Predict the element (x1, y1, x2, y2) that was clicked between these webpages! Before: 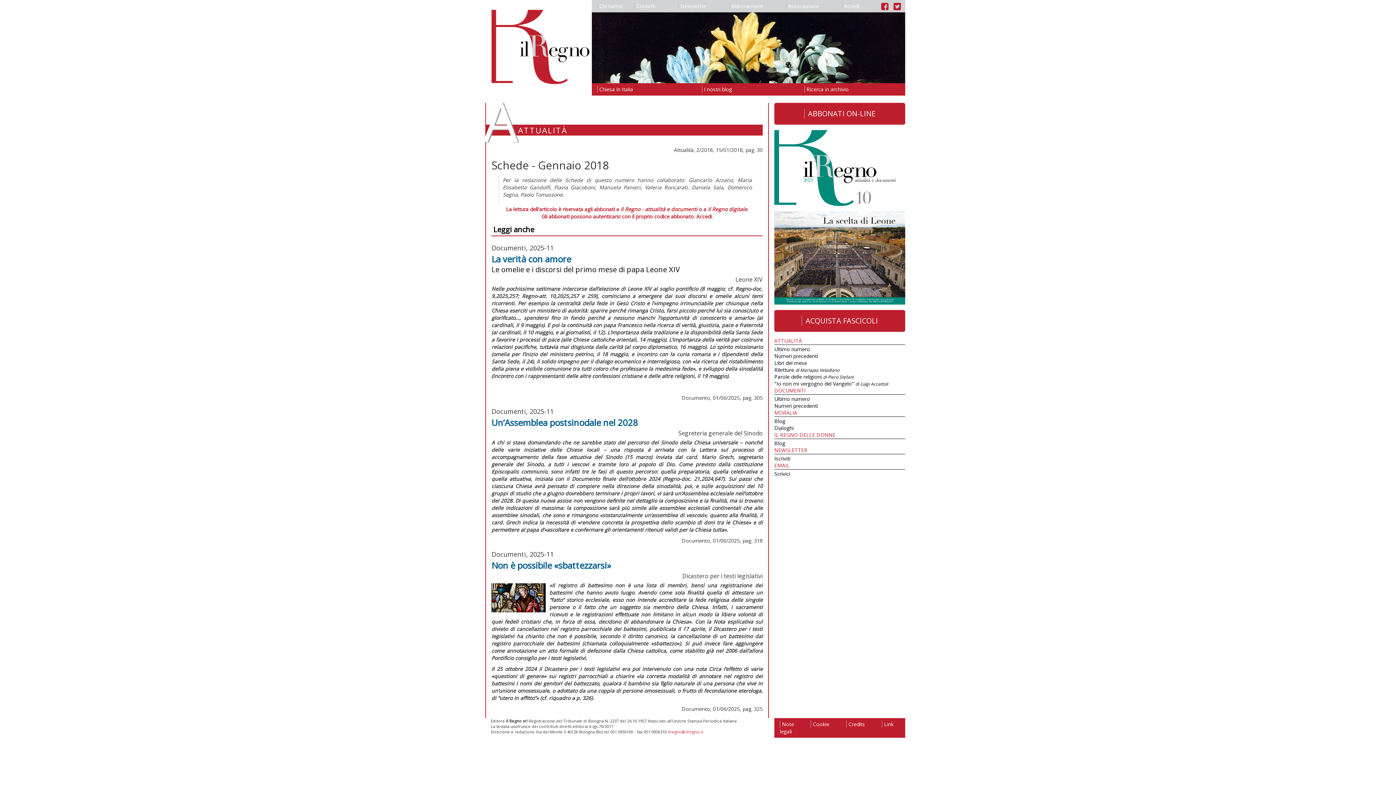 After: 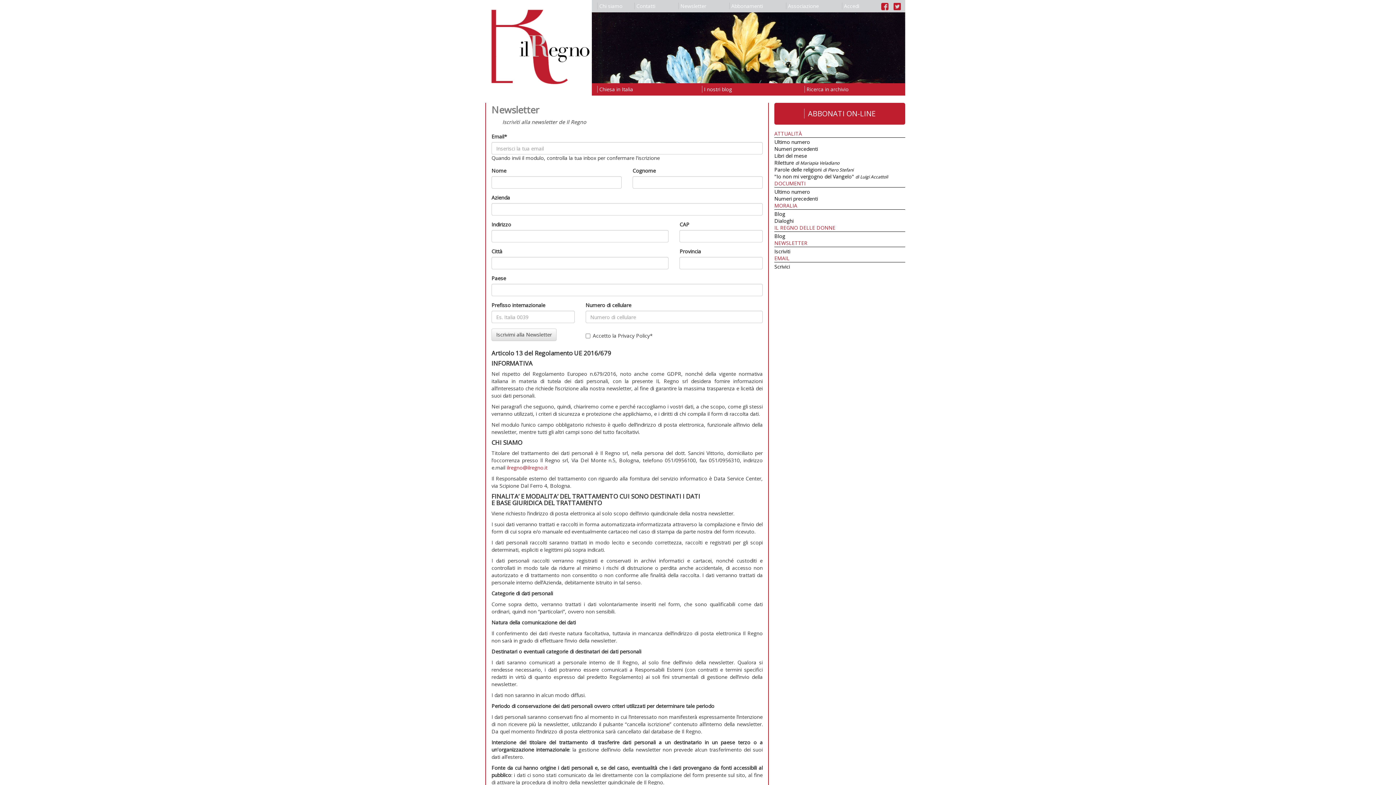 Action: label: Newsletter bbox: (672, 0, 723, 12)